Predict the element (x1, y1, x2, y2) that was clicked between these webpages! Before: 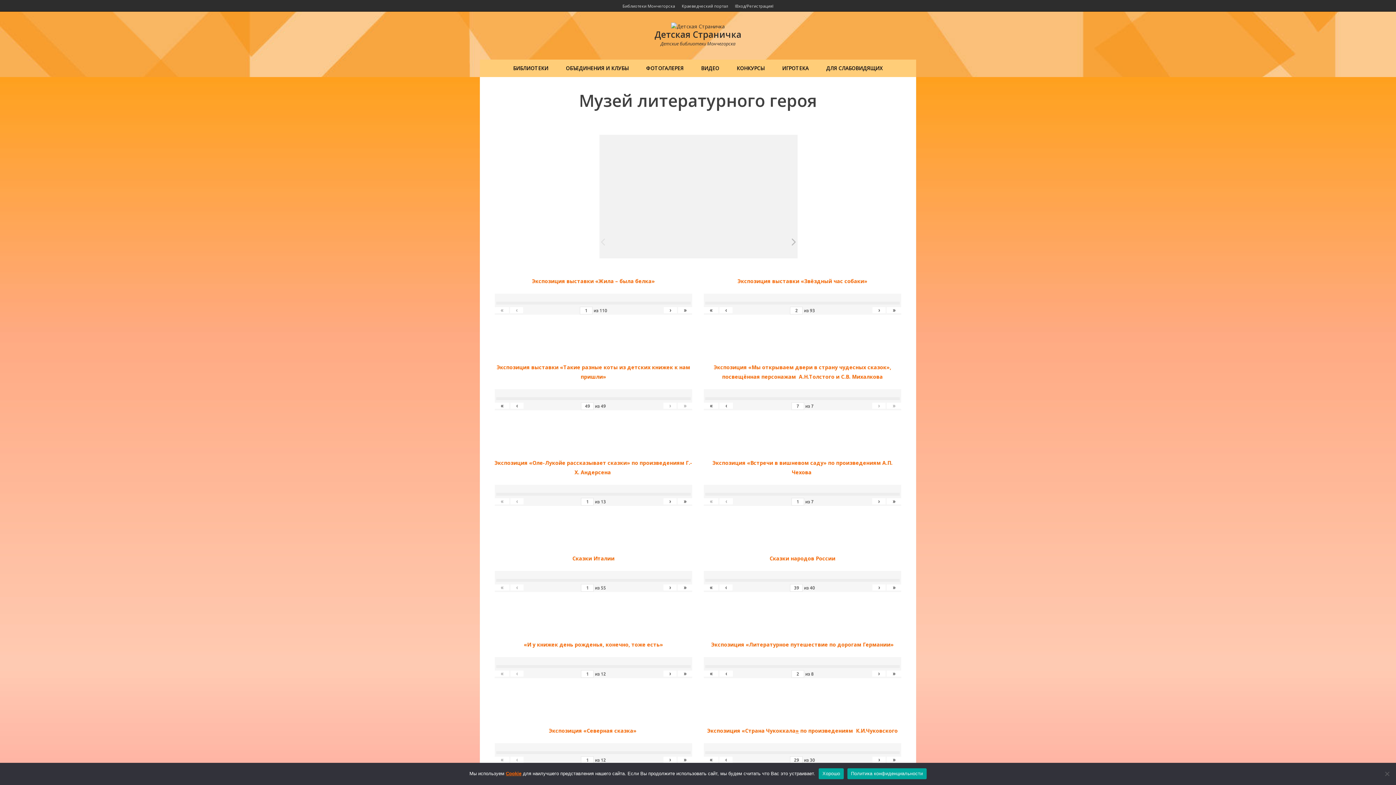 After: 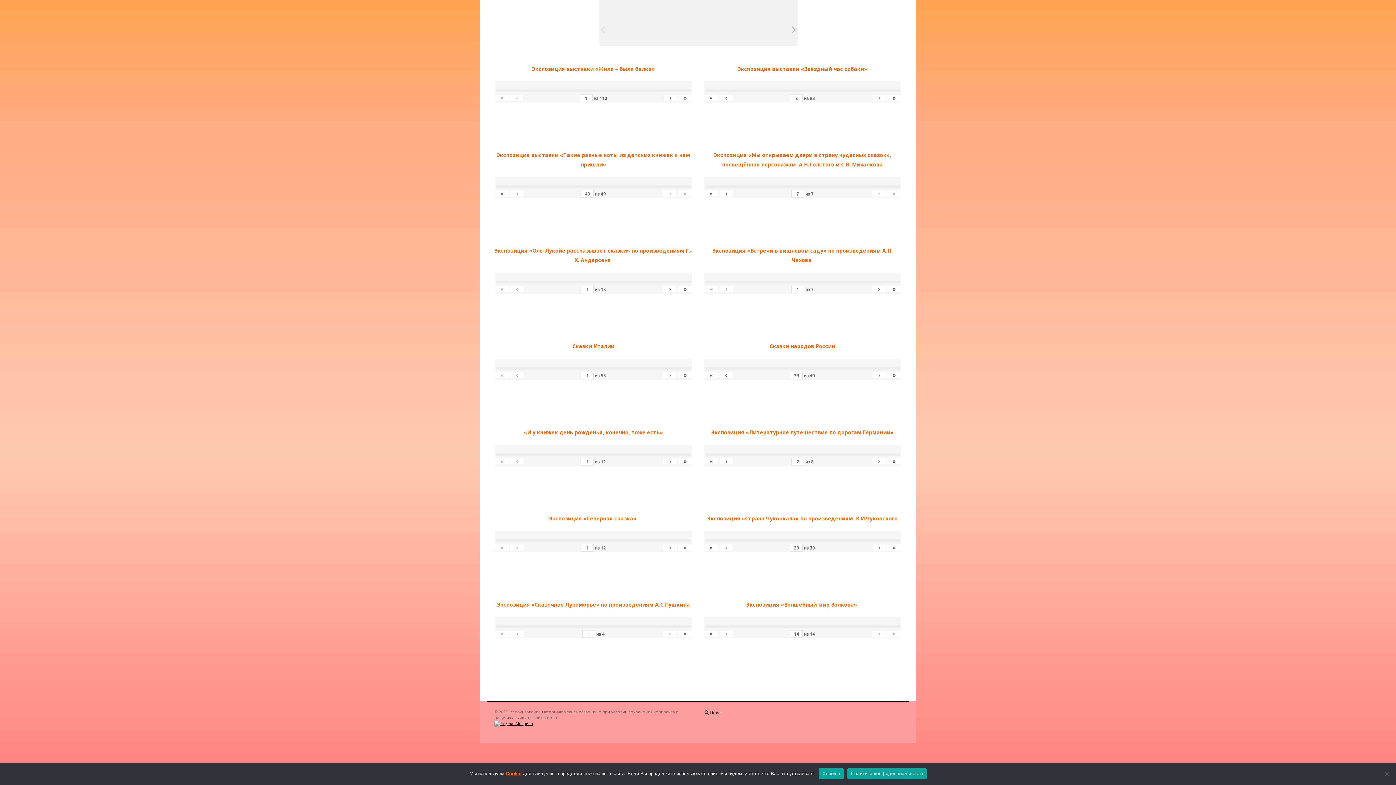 Action: bbox: (719, 584, 732, 590) label: ‹